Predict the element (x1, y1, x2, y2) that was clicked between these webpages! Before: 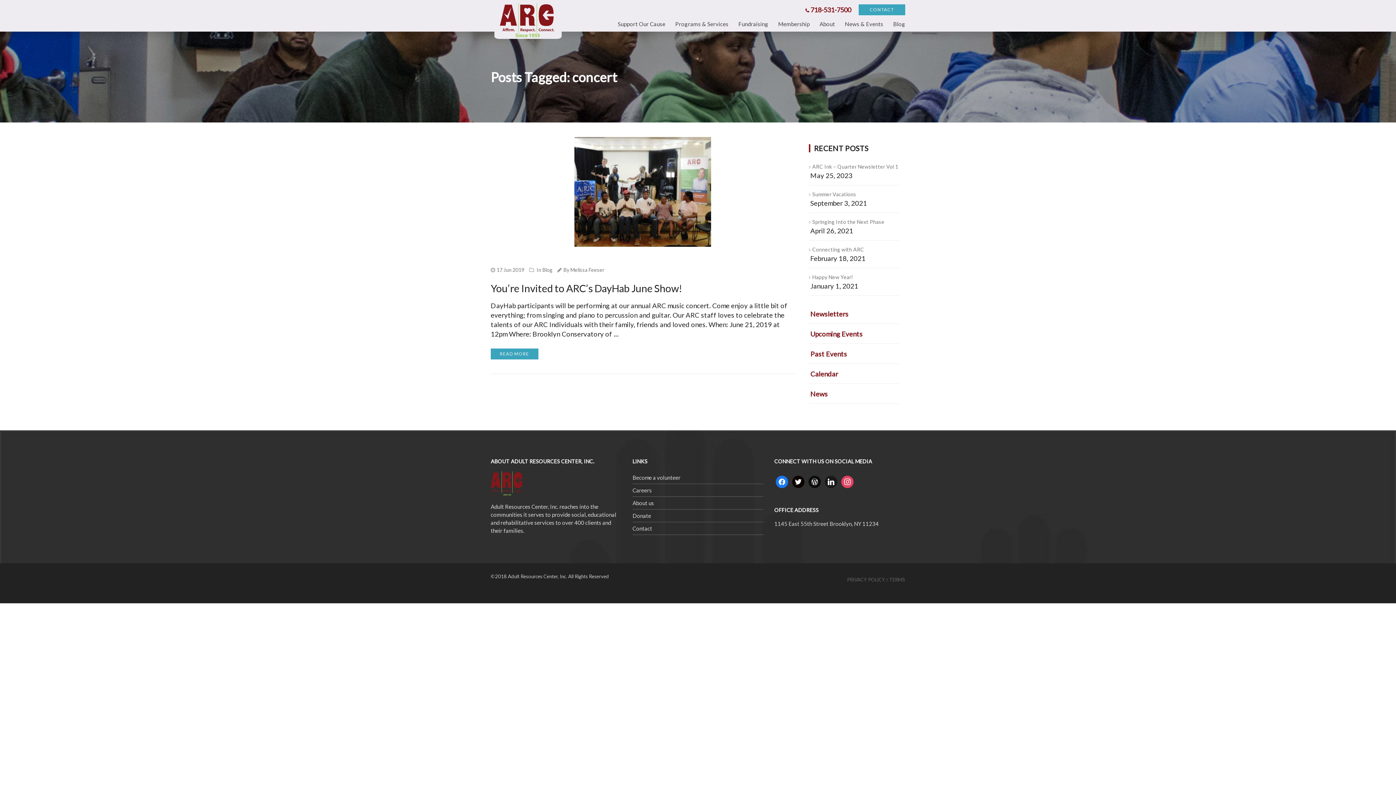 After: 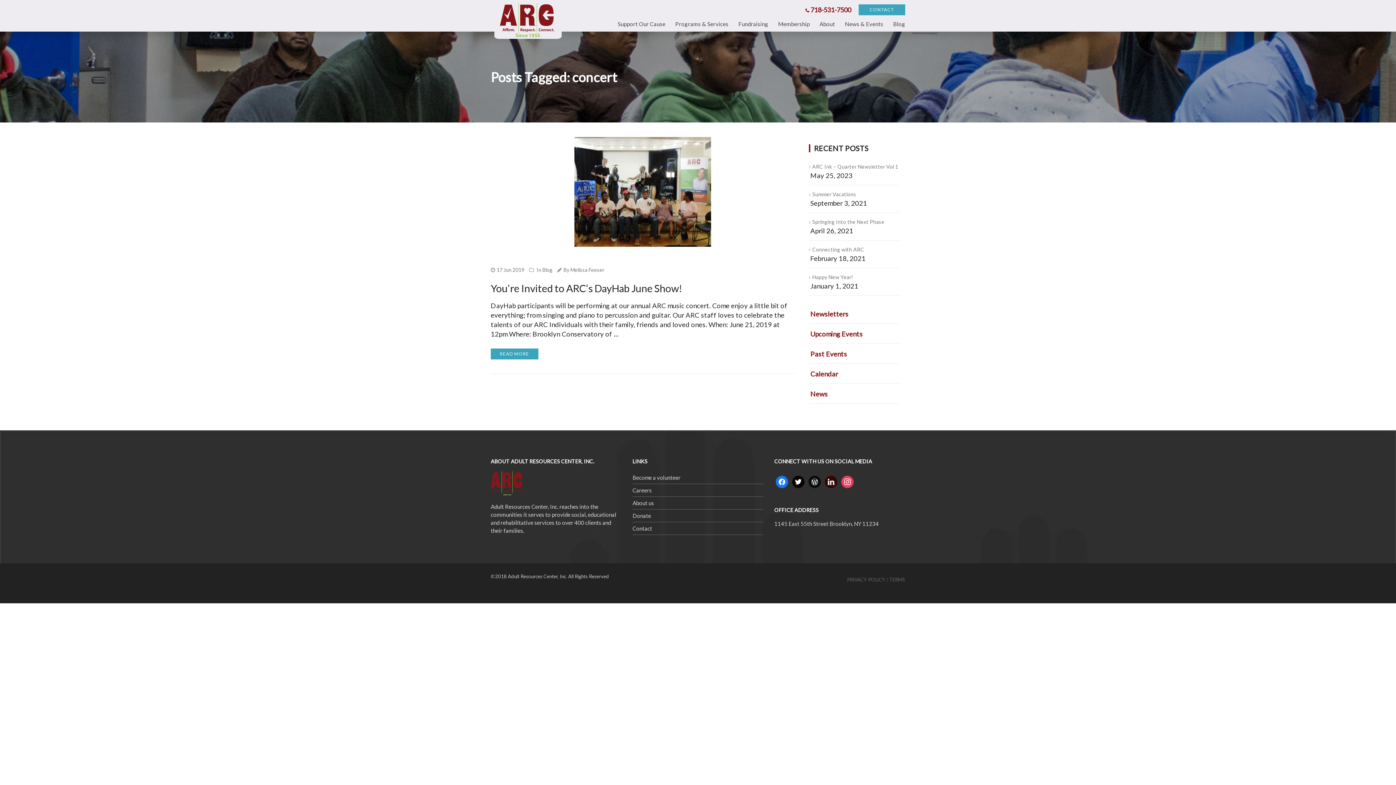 Action: label: linkedin bbox: (825, 475, 837, 488)